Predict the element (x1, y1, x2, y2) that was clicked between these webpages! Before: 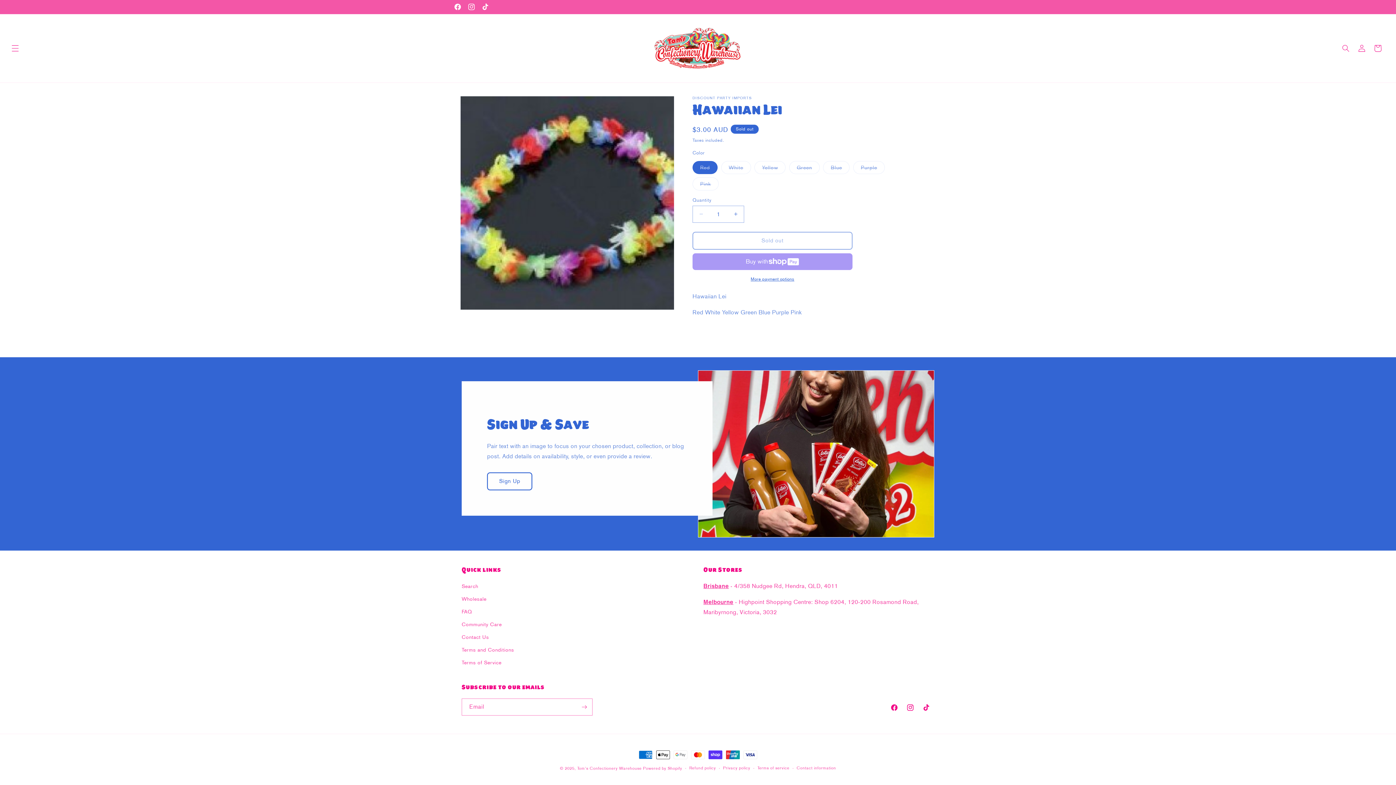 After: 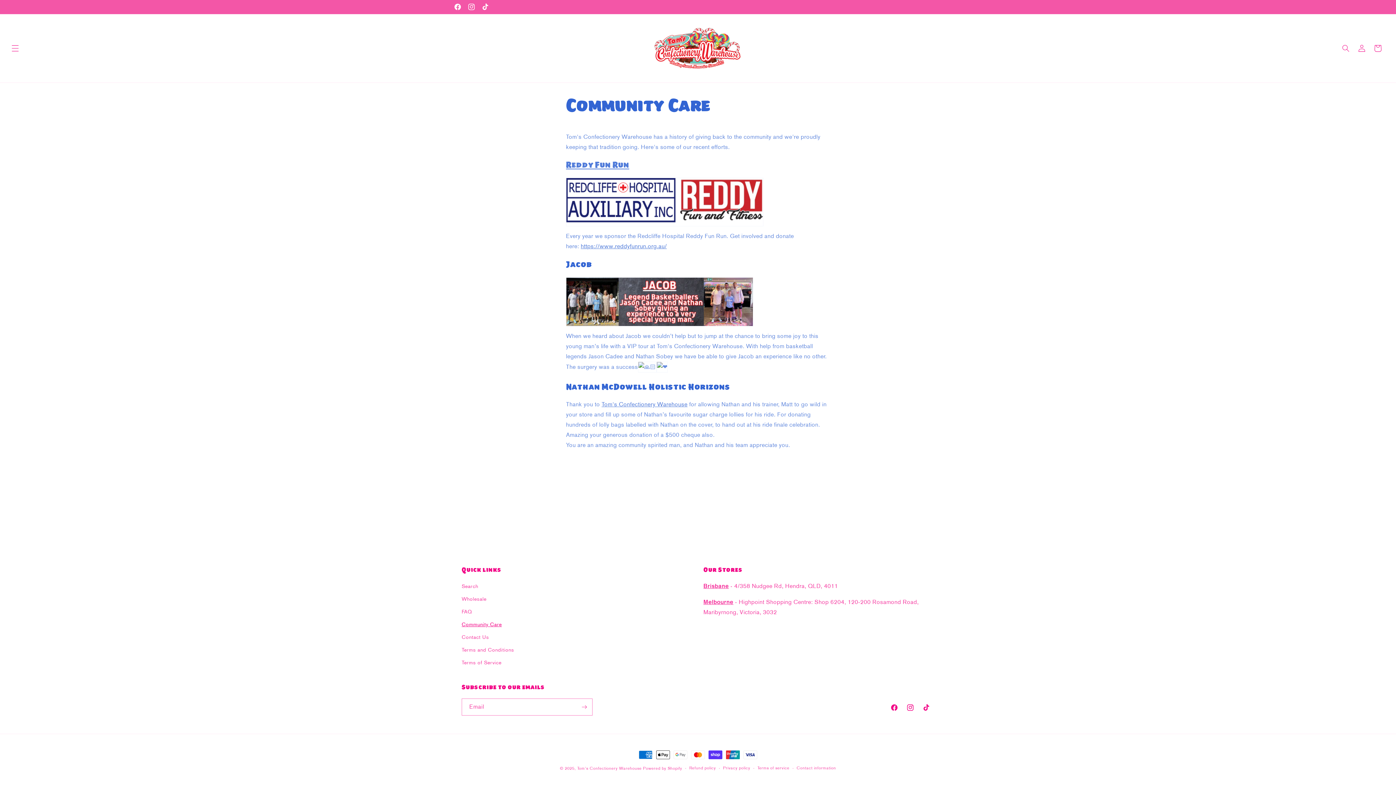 Action: label: Community Care bbox: (461, 618, 501, 631)